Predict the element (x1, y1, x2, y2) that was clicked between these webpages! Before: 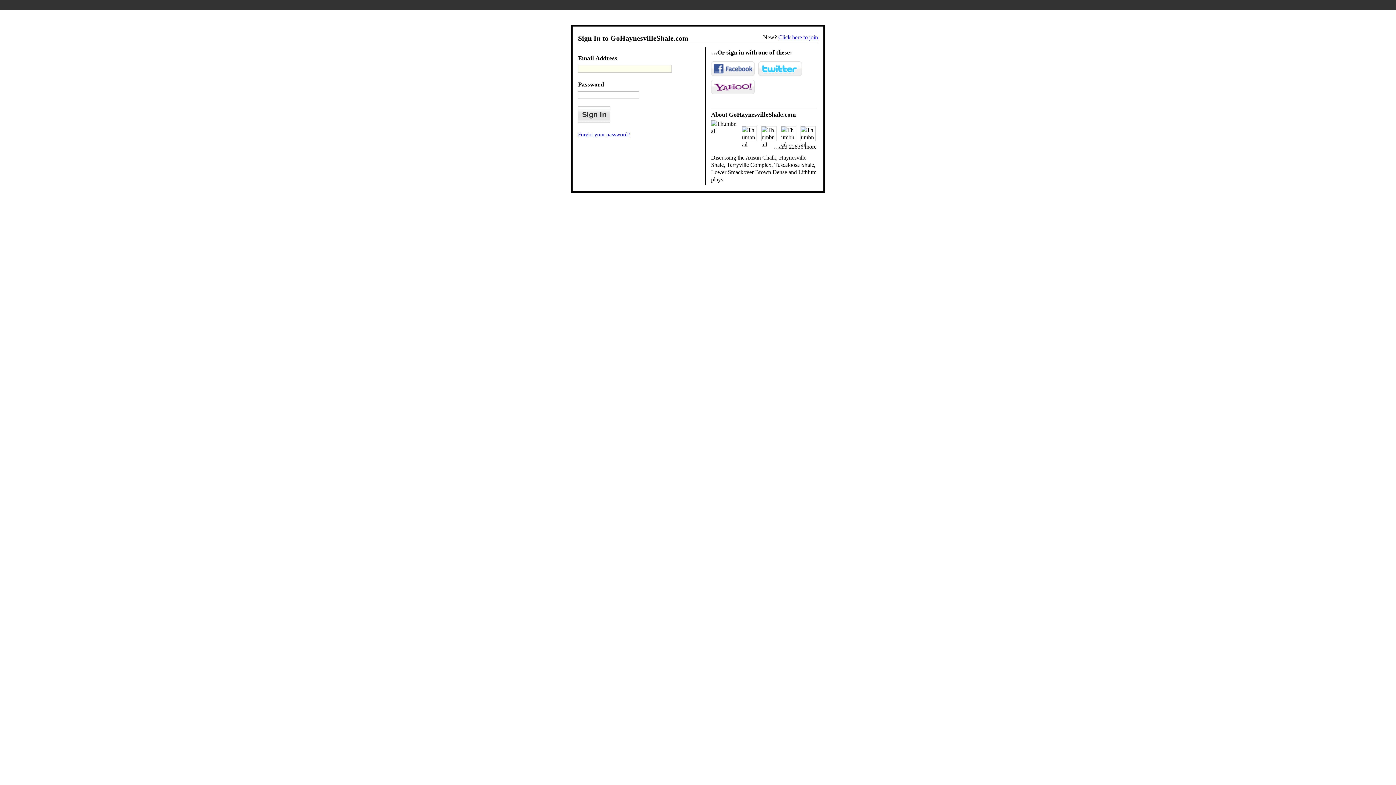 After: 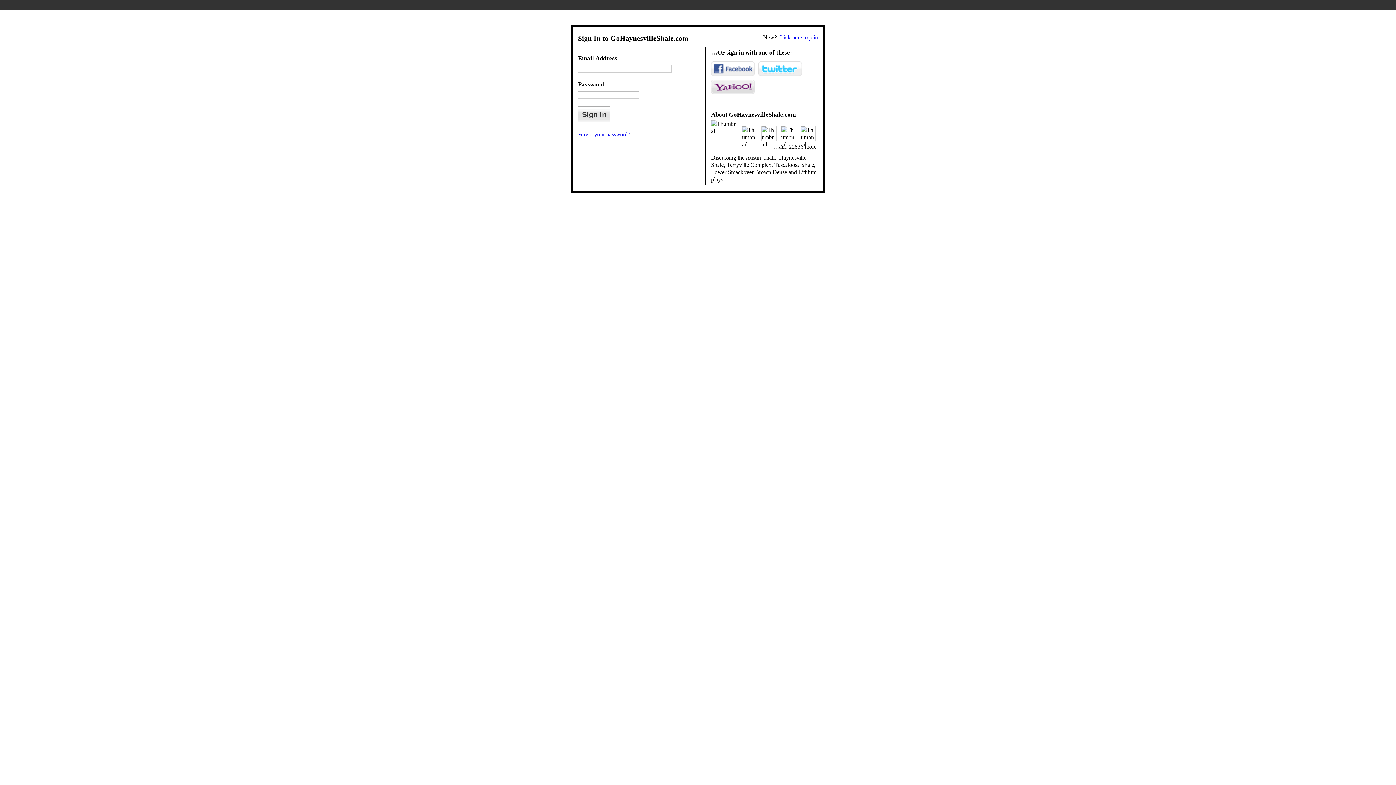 Action: bbox: (711, 79, 754, 94) label: Yahoo!